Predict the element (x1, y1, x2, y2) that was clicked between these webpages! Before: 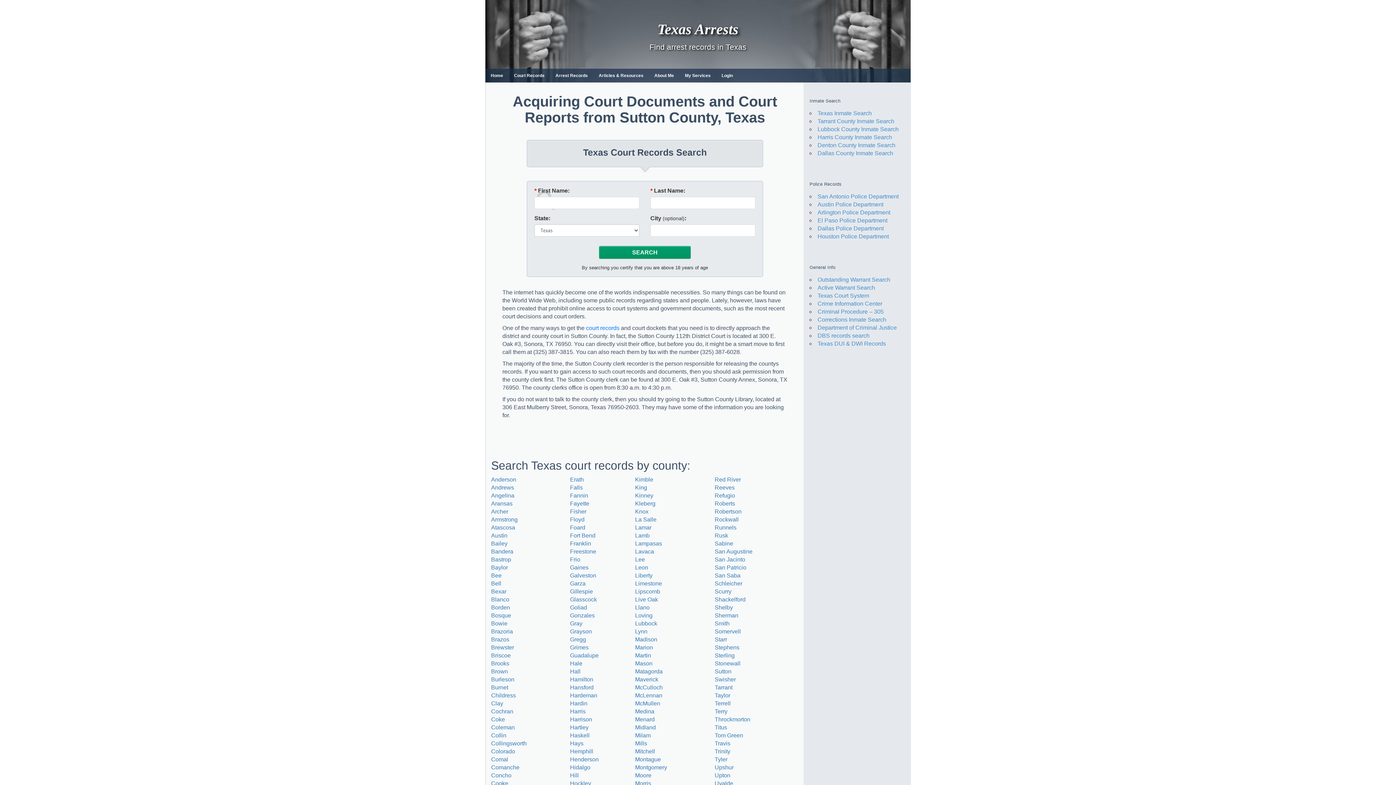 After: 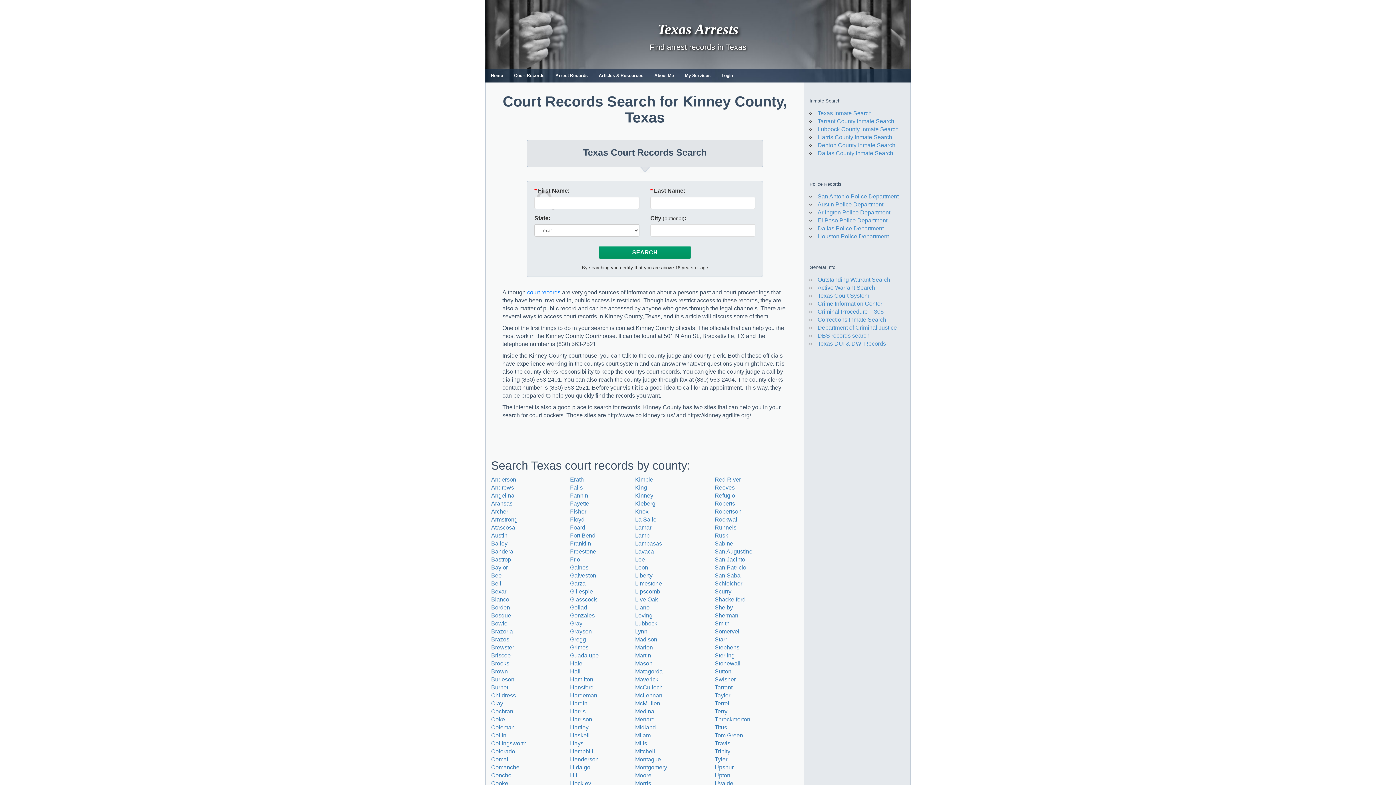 Action: label: Kinney bbox: (635, 492, 653, 498)